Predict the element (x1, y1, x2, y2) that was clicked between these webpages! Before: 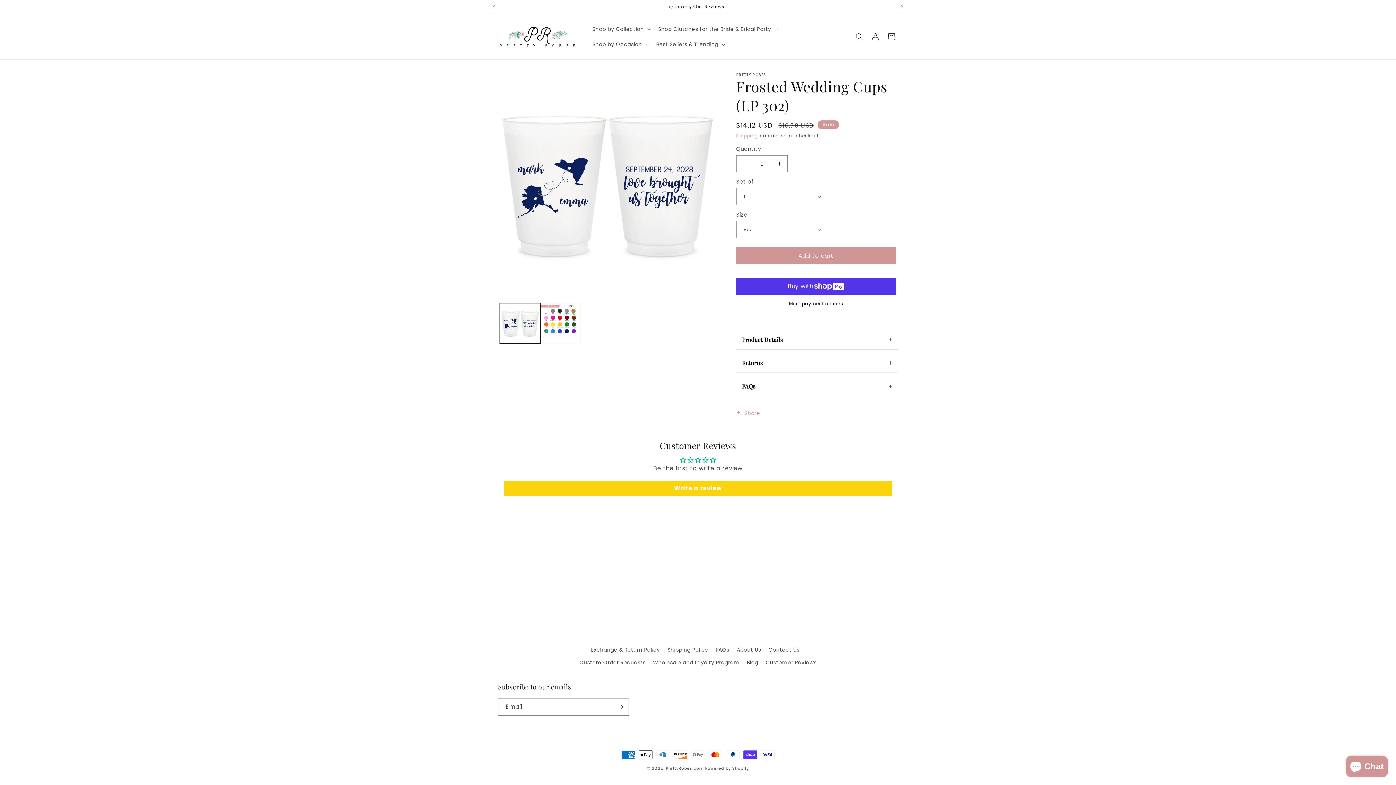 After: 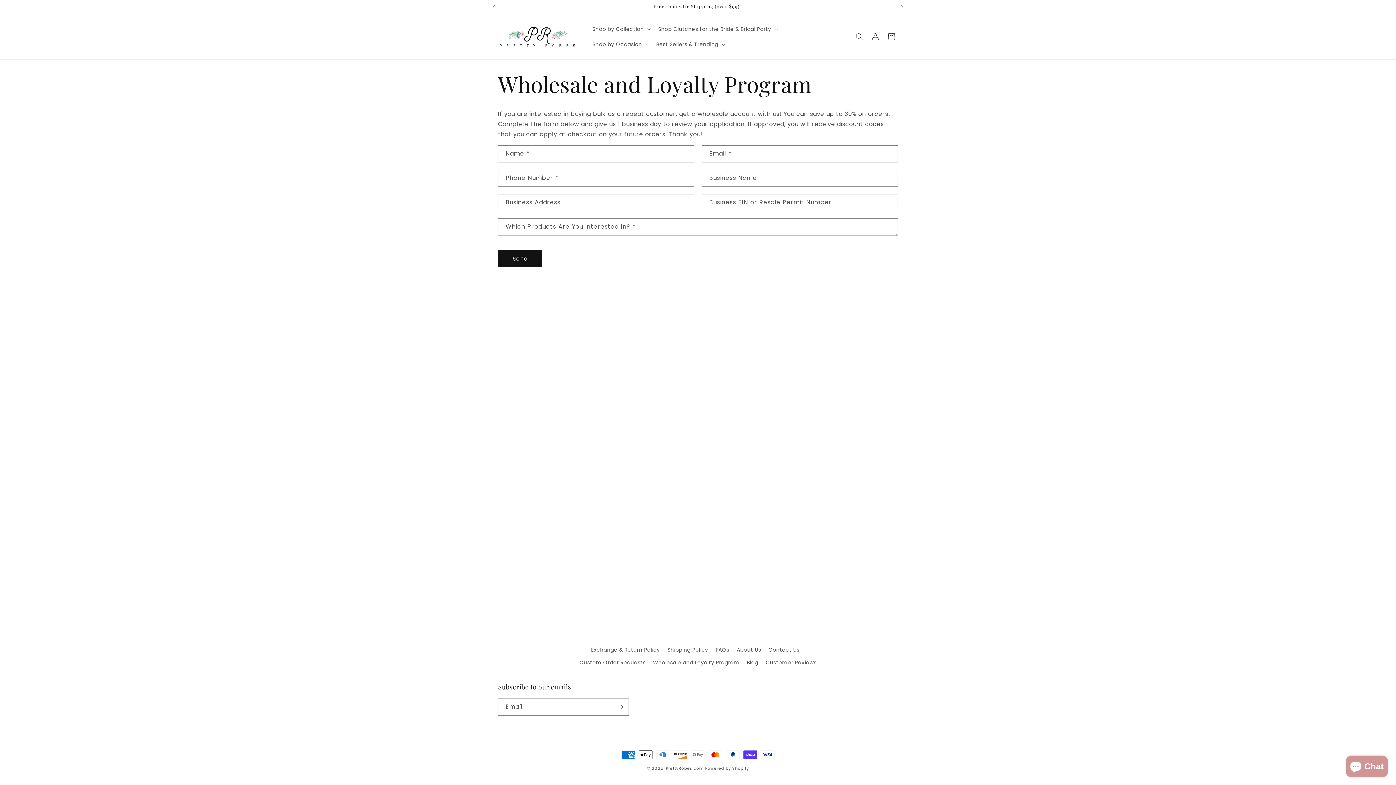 Action: label: Wholesale and Loyalty Program bbox: (653, 656, 739, 669)